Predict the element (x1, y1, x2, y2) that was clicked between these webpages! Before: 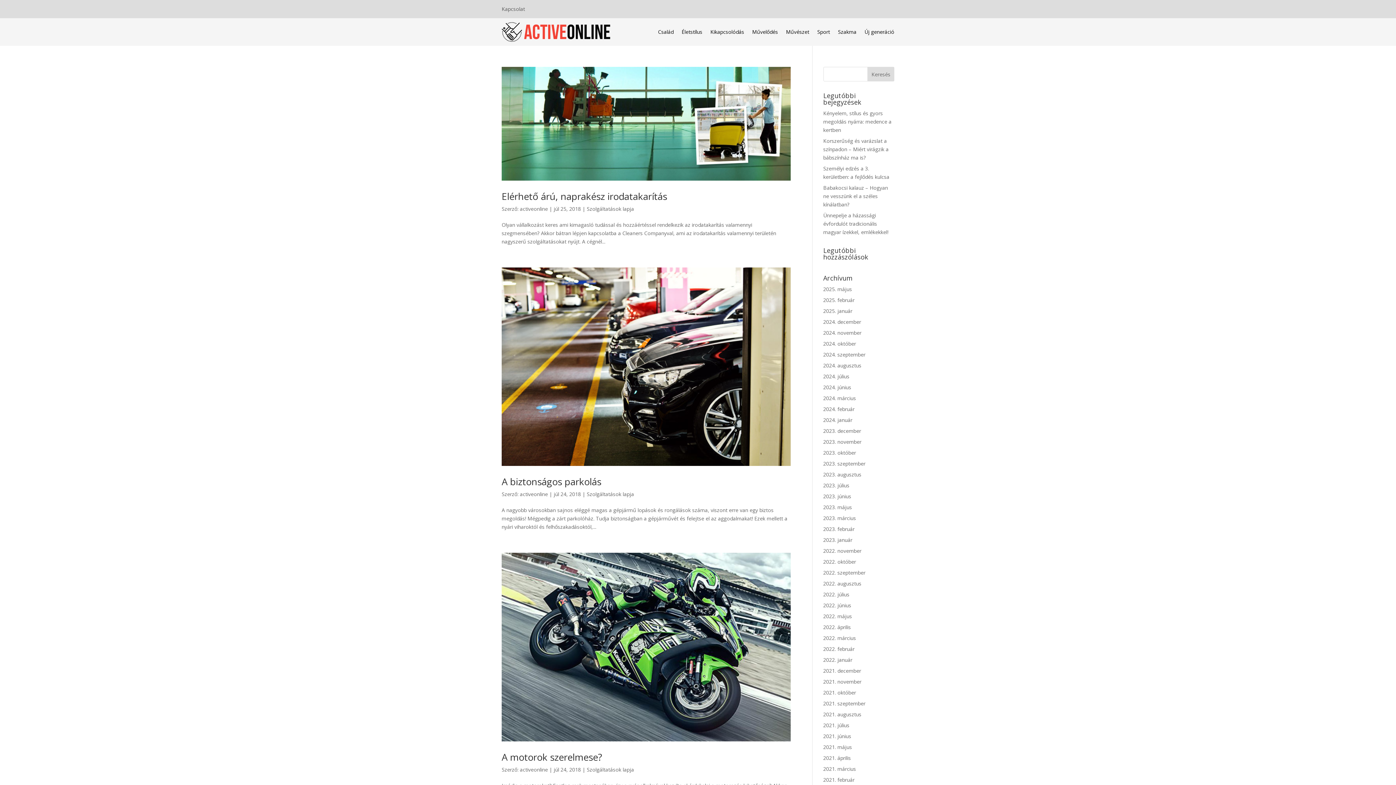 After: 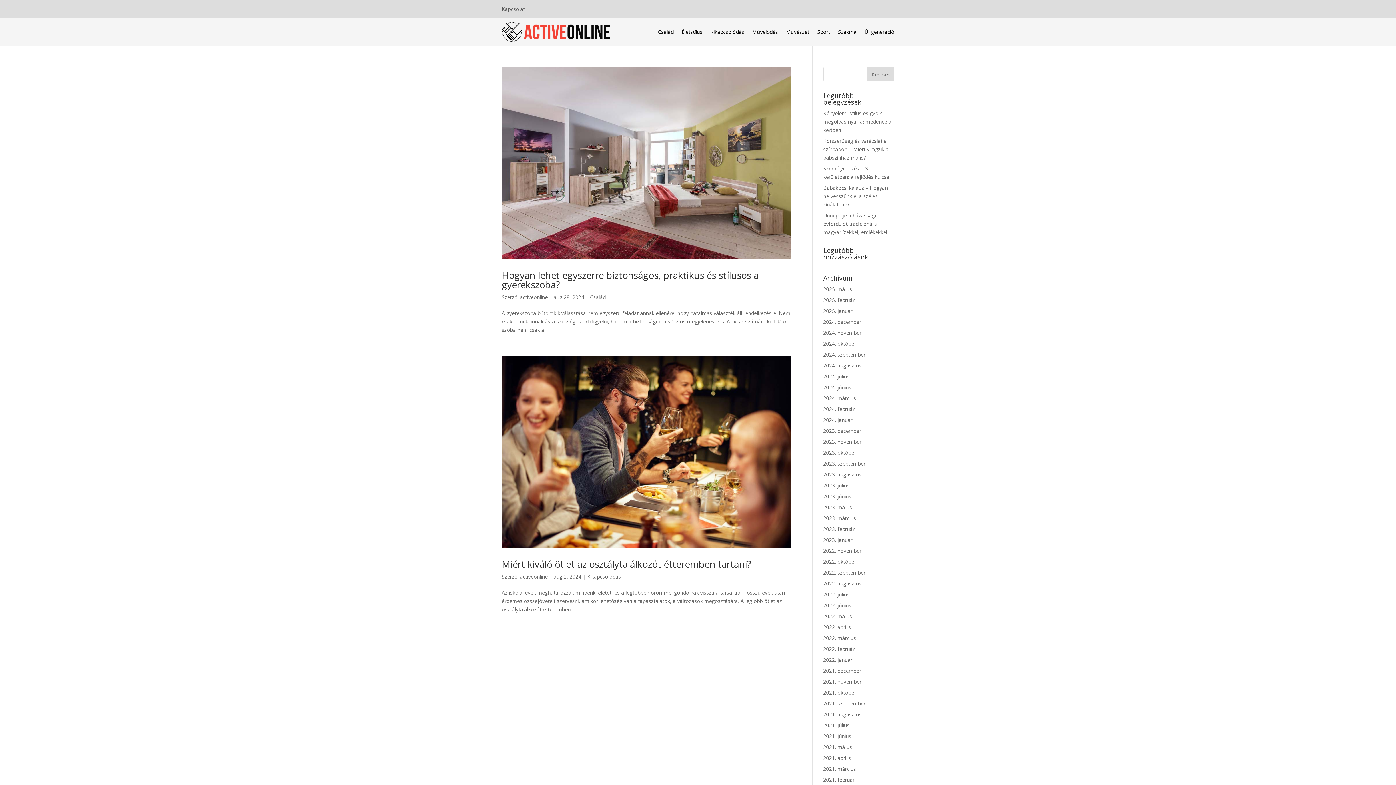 Action: label: 2024. augusztus bbox: (823, 362, 861, 369)